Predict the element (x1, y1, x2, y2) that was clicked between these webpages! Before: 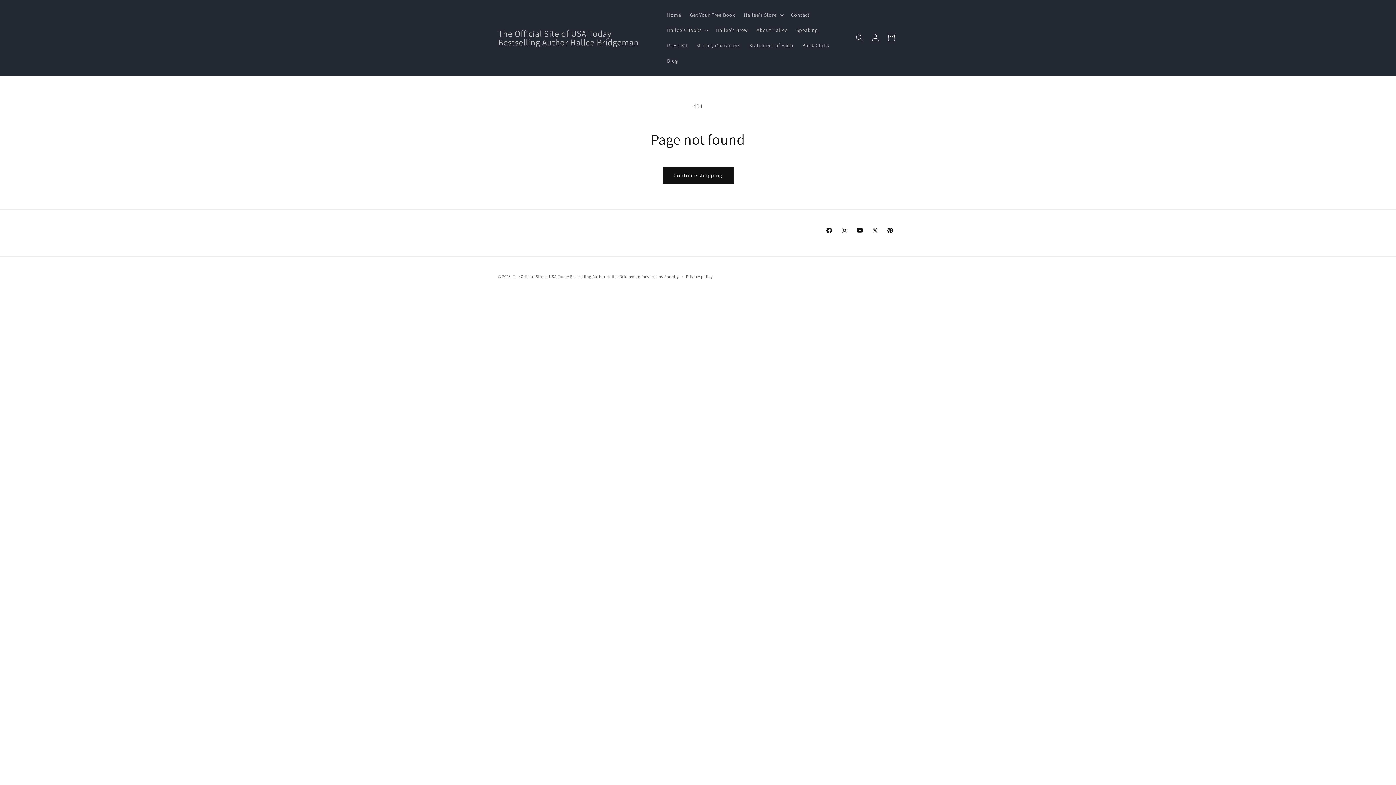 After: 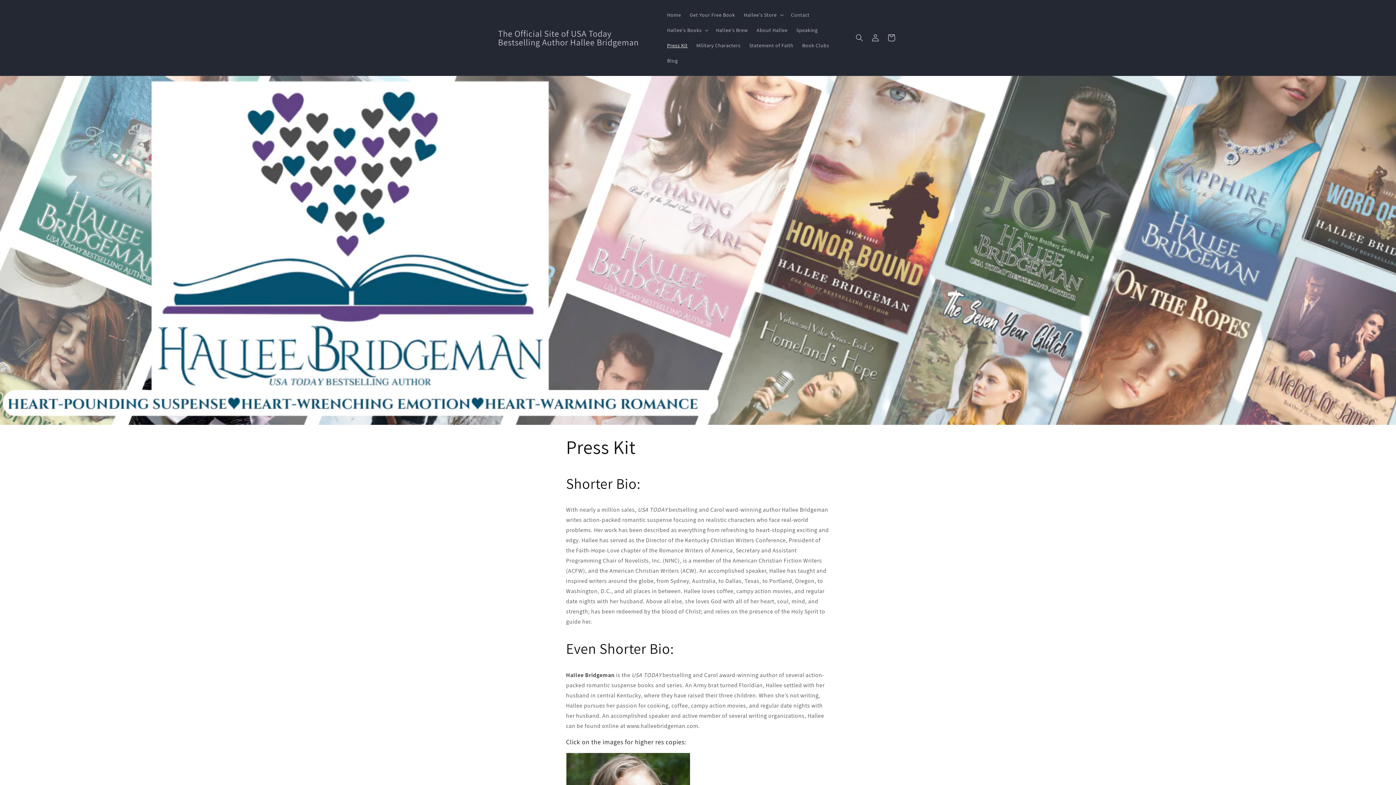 Action: label: Press Kit bbox: (662, 37, 692, 53)